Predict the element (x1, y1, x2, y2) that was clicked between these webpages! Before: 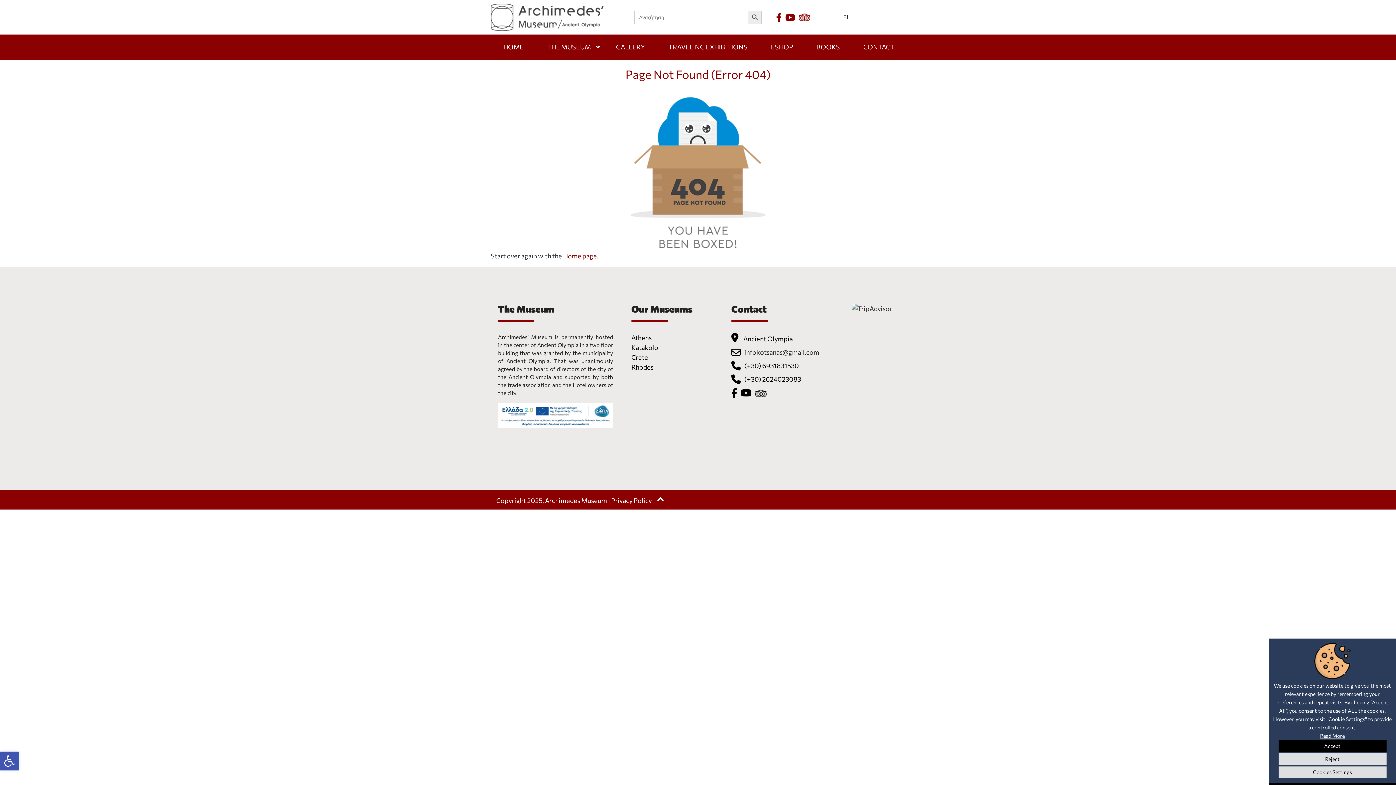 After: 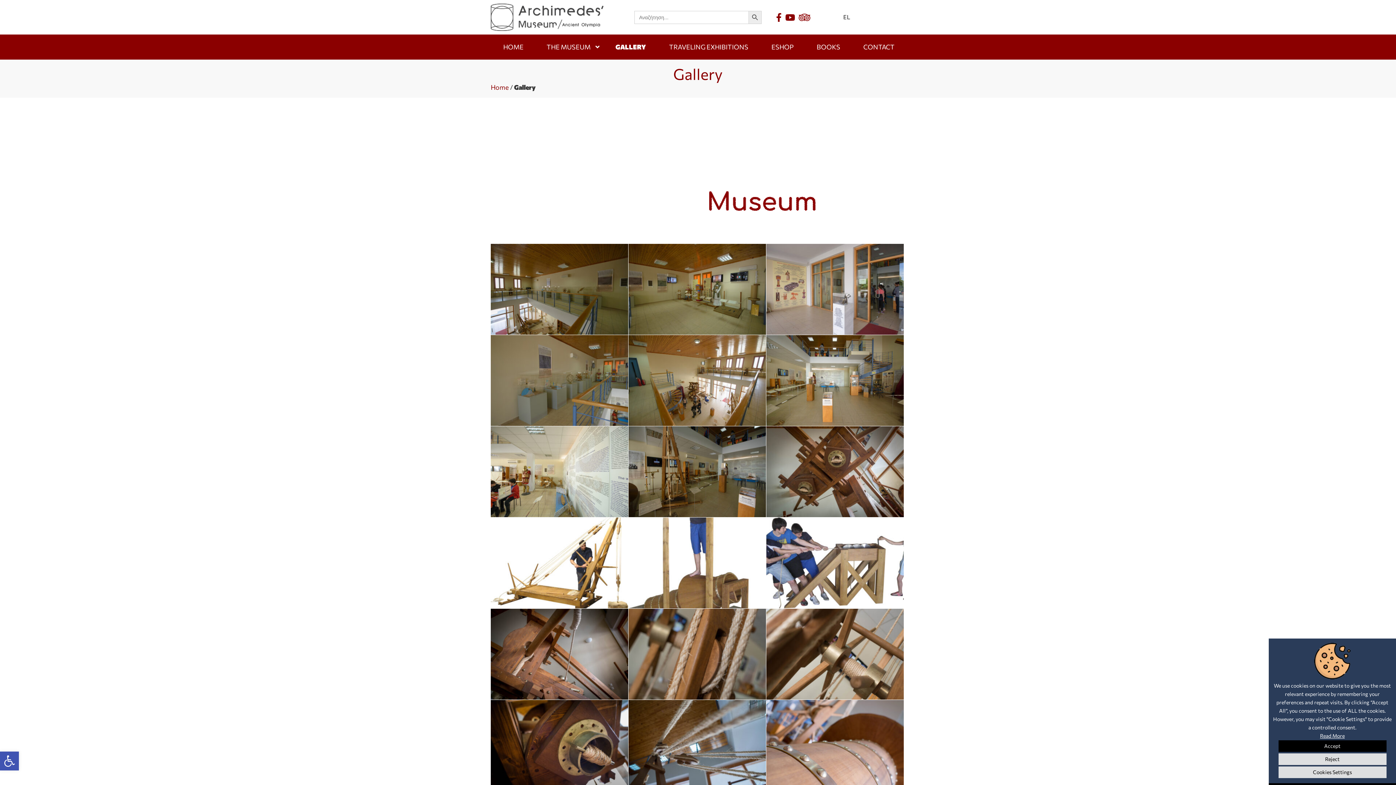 Action: label: GALLERY bbox: (605, 37, 656, 56)